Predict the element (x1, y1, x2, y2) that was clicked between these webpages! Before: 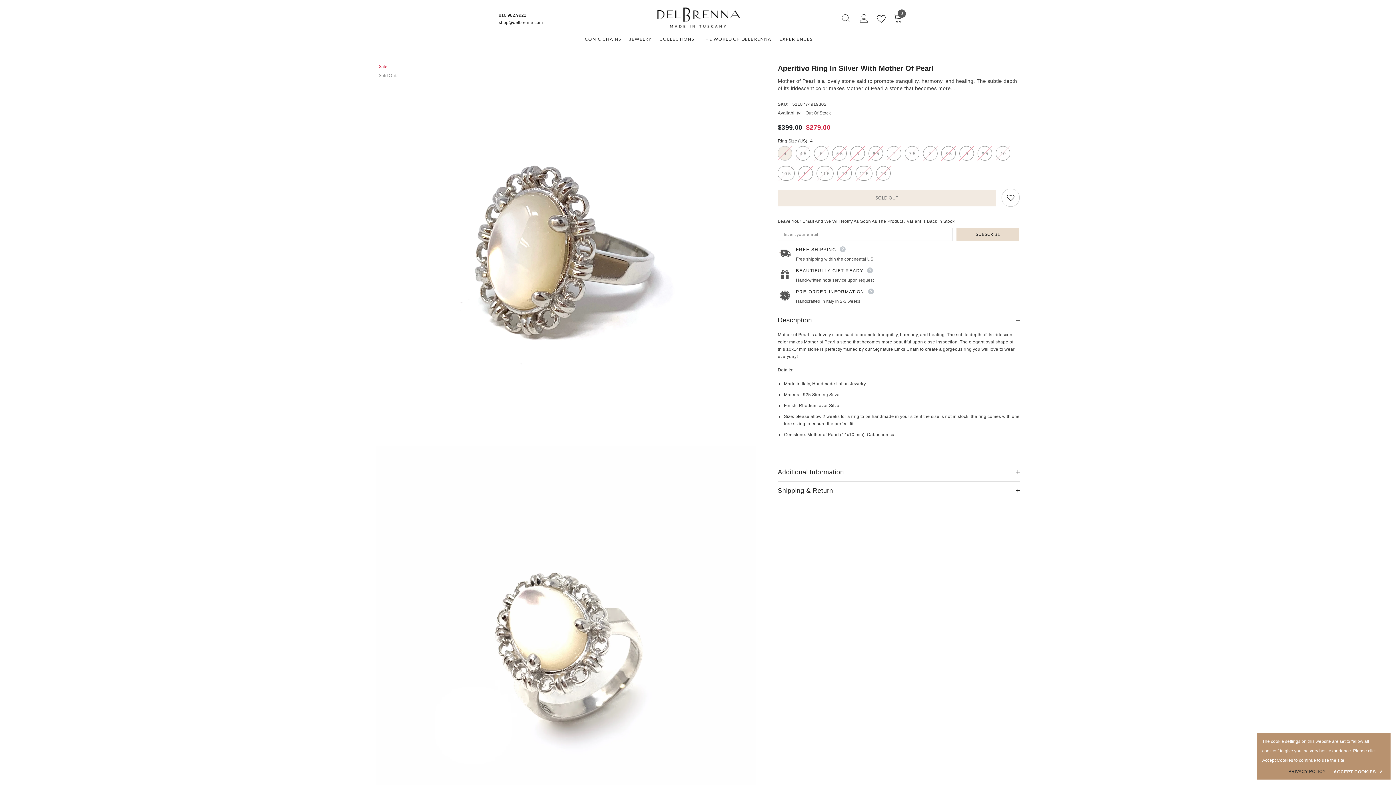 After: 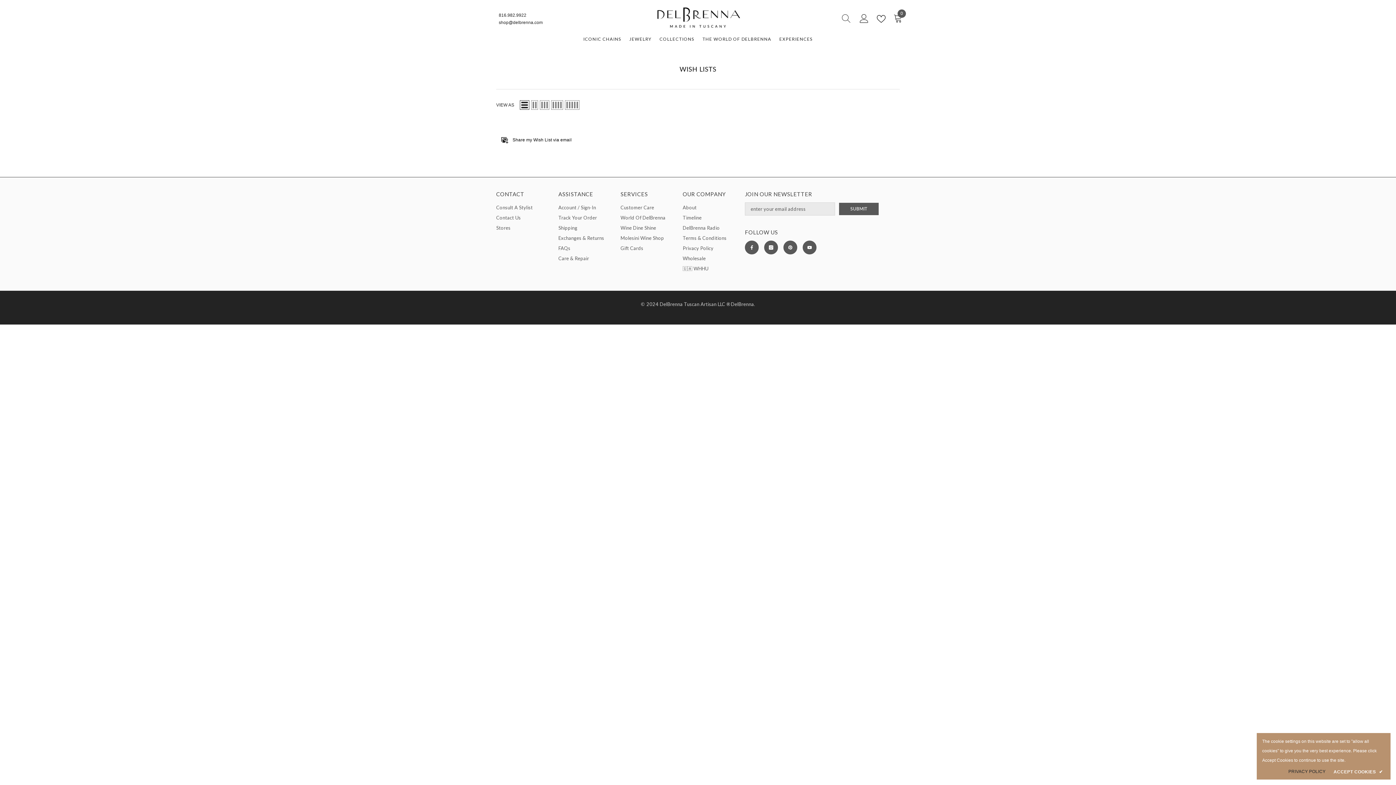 Action: bbox: (877, 14, 888, 23)